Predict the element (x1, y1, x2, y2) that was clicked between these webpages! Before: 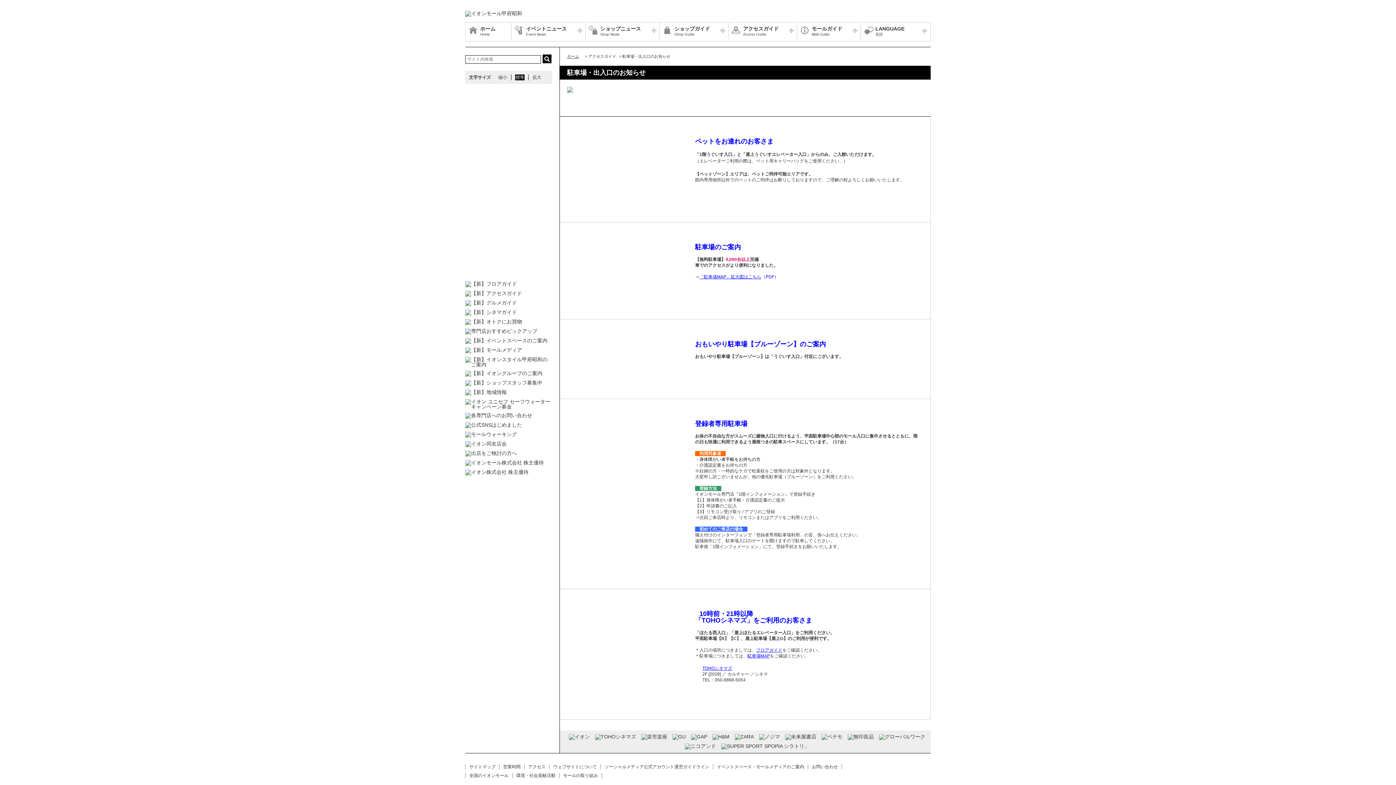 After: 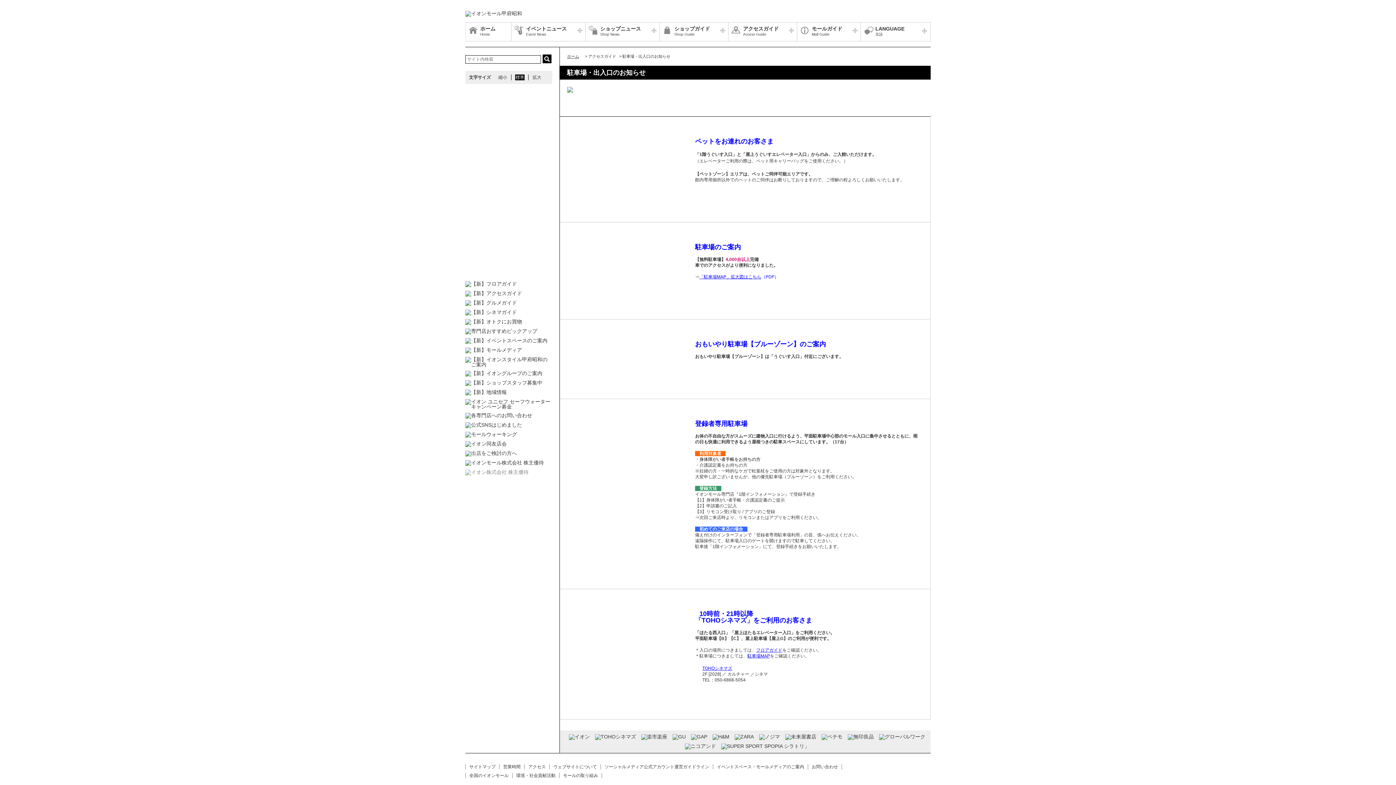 Action: bbox: (465, 469, 552, 475)